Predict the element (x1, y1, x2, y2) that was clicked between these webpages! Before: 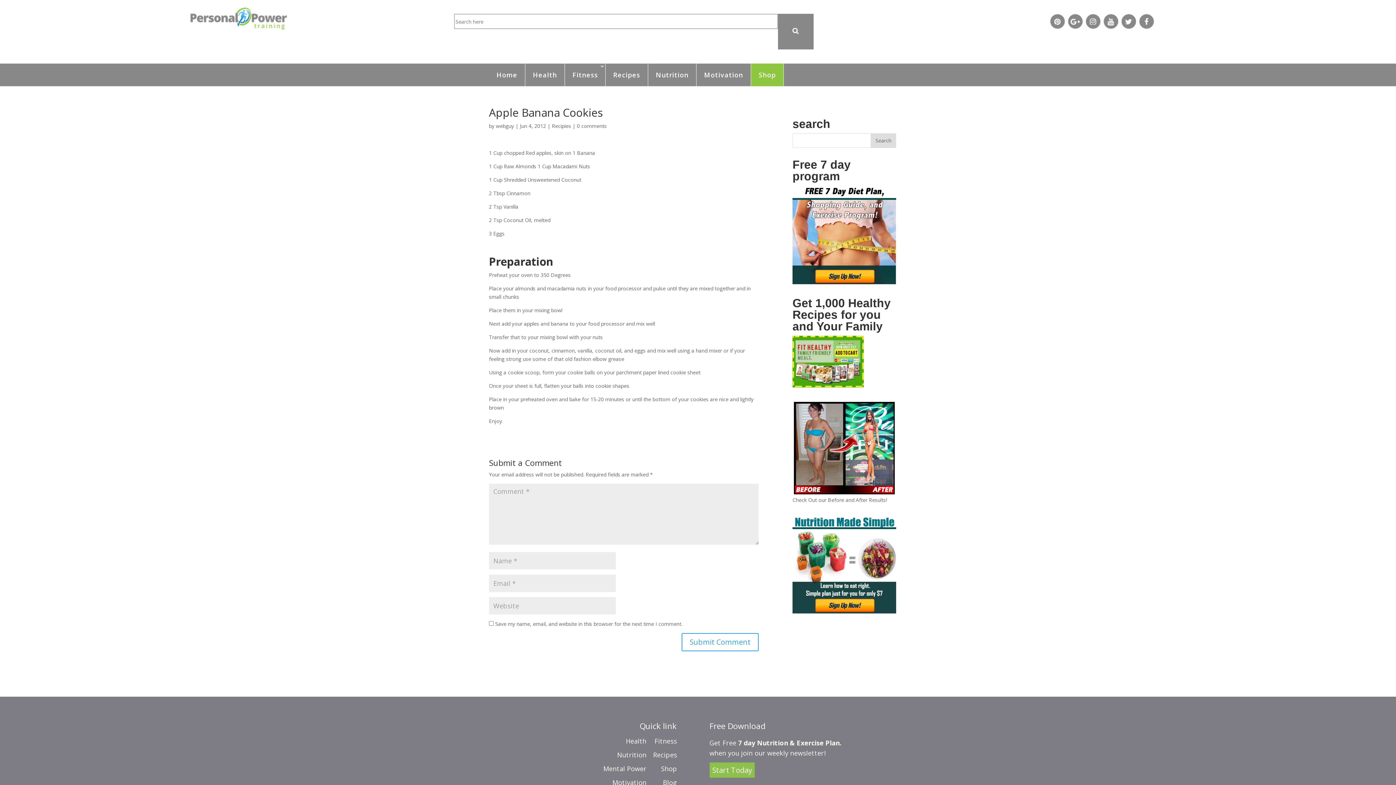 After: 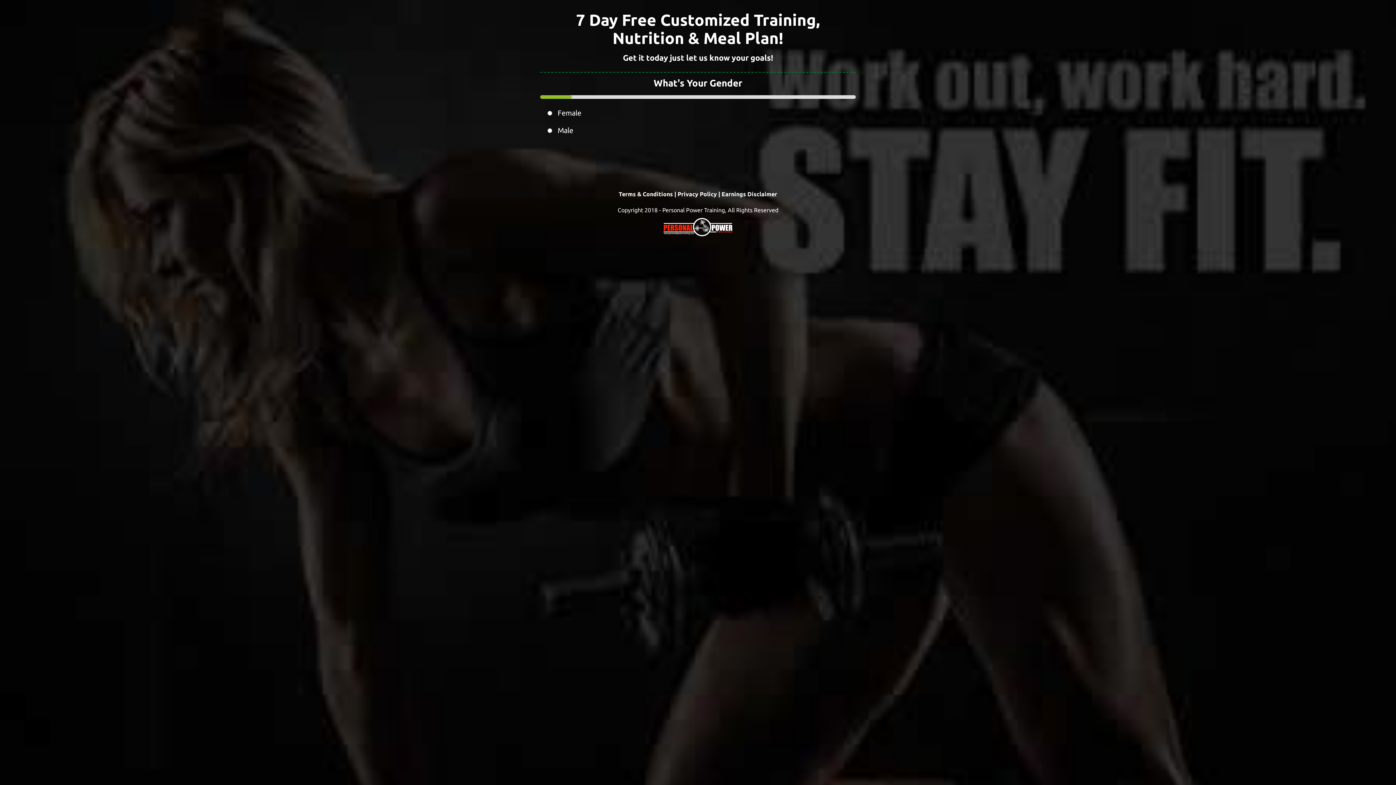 Action: bbox: (792, 279, 896, 285)